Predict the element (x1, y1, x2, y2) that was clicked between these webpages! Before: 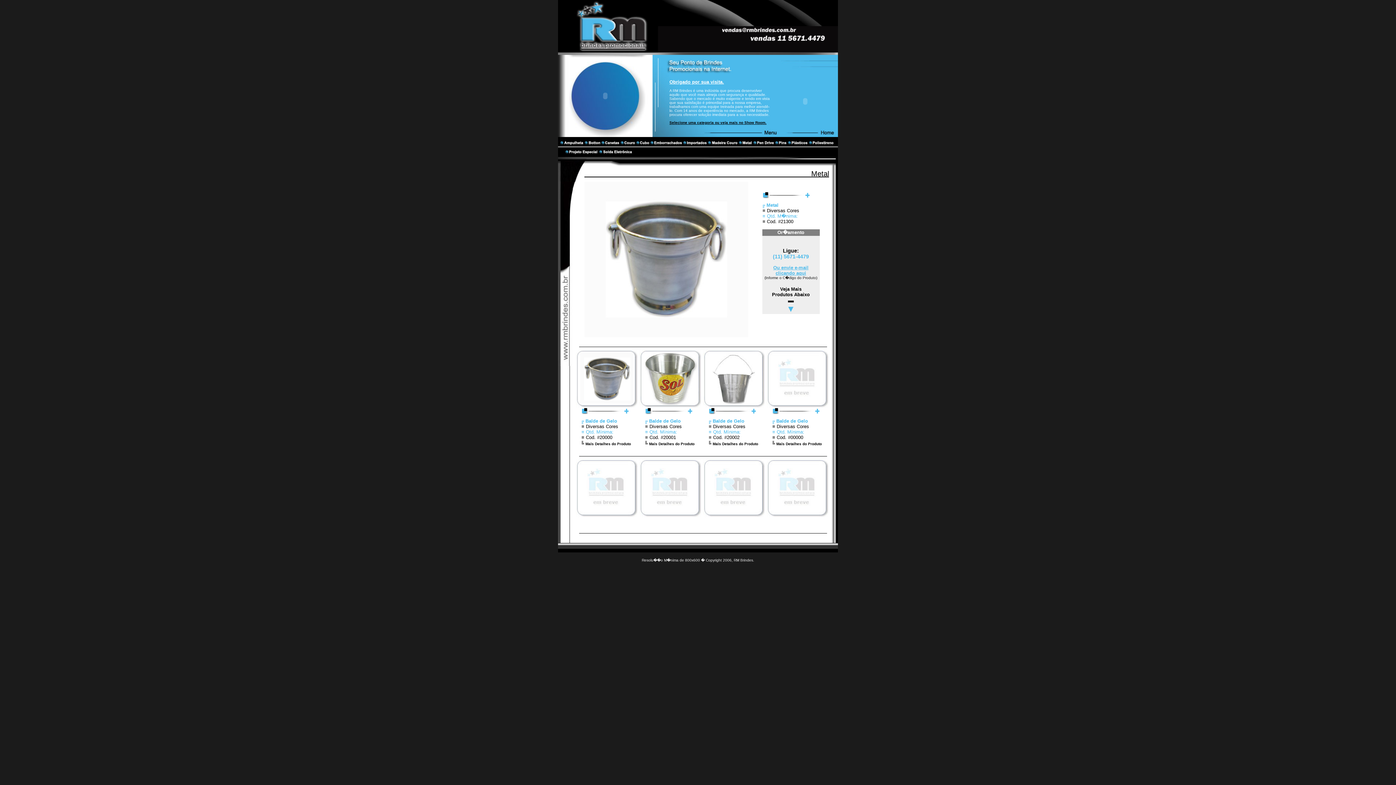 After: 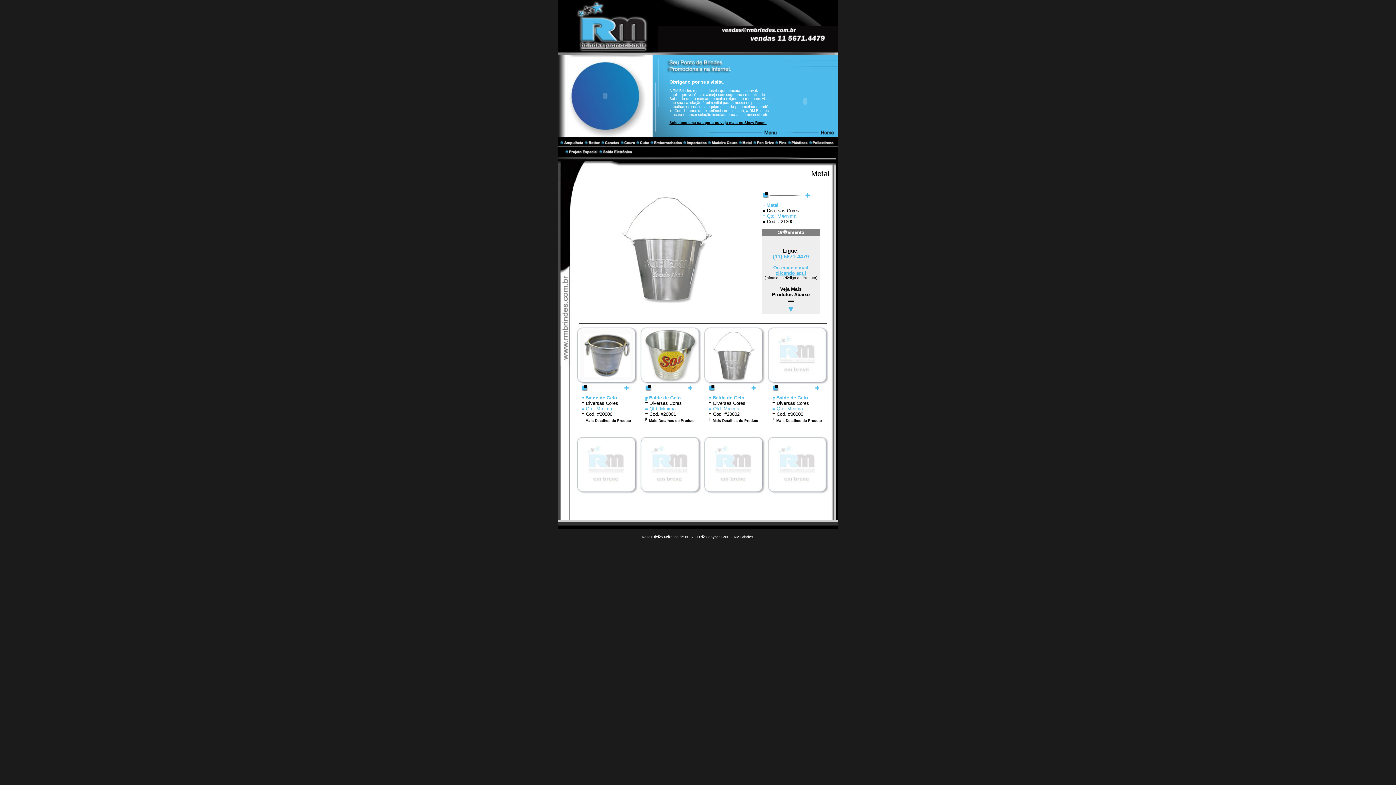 Action: bbox: (703, 402, 765, 409)